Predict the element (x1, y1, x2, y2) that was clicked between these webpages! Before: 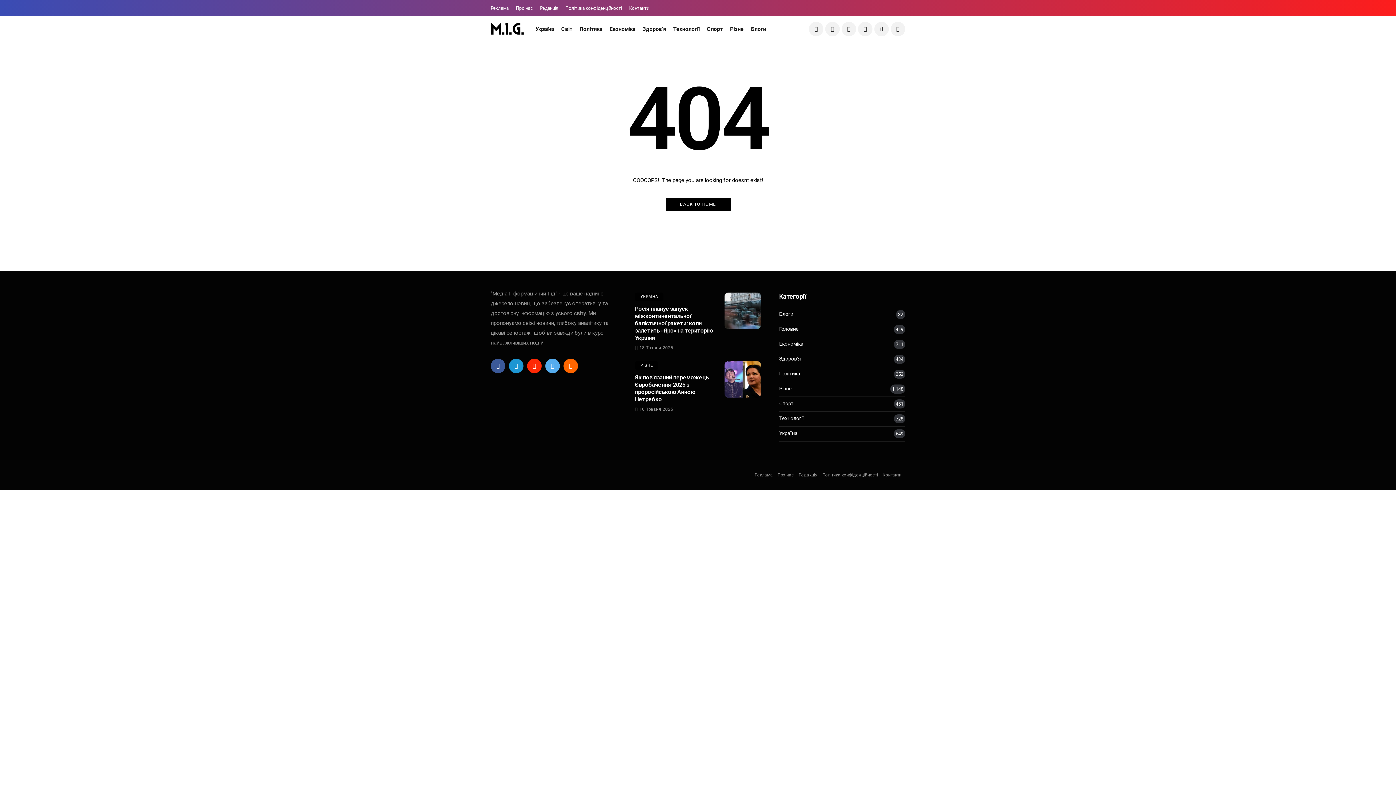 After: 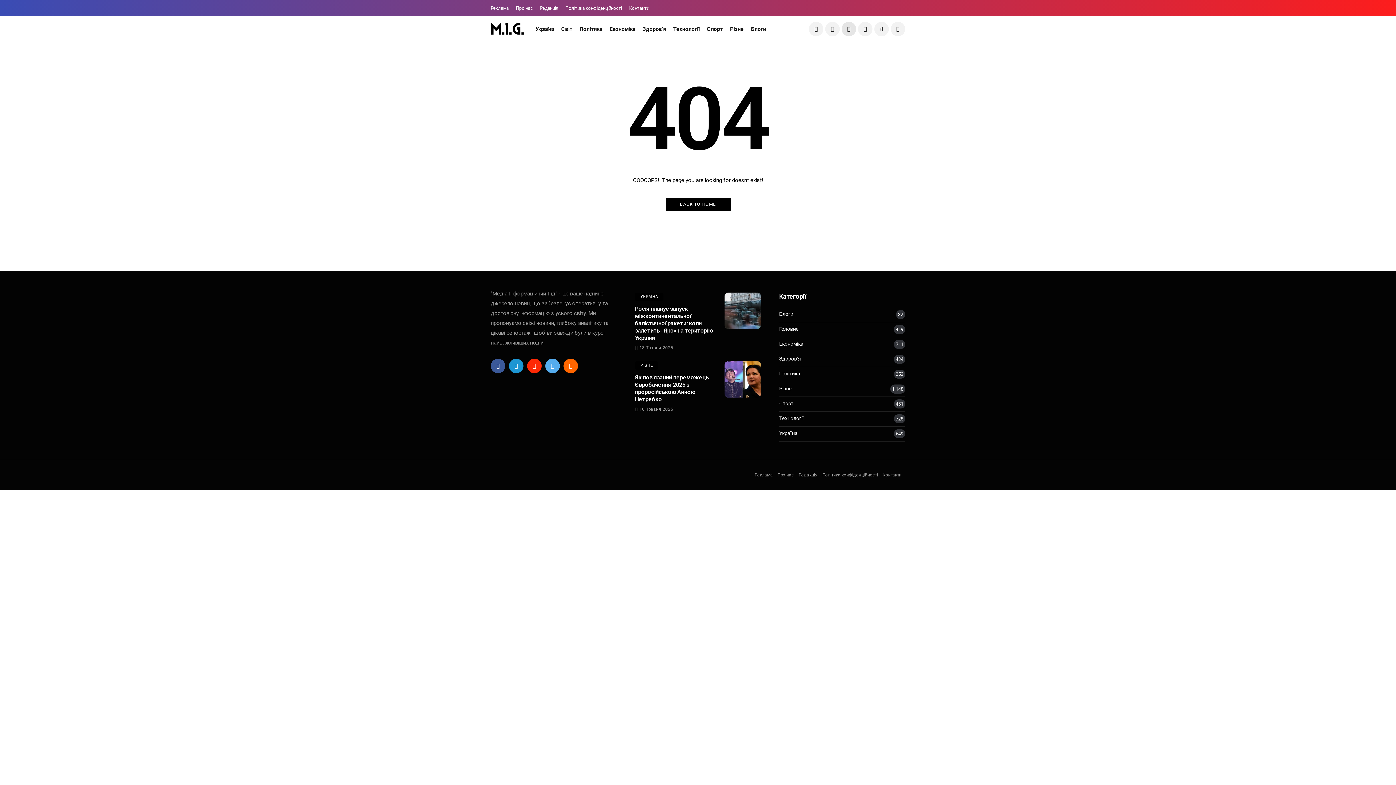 Action: bbox: (841, 21, 856, 36)